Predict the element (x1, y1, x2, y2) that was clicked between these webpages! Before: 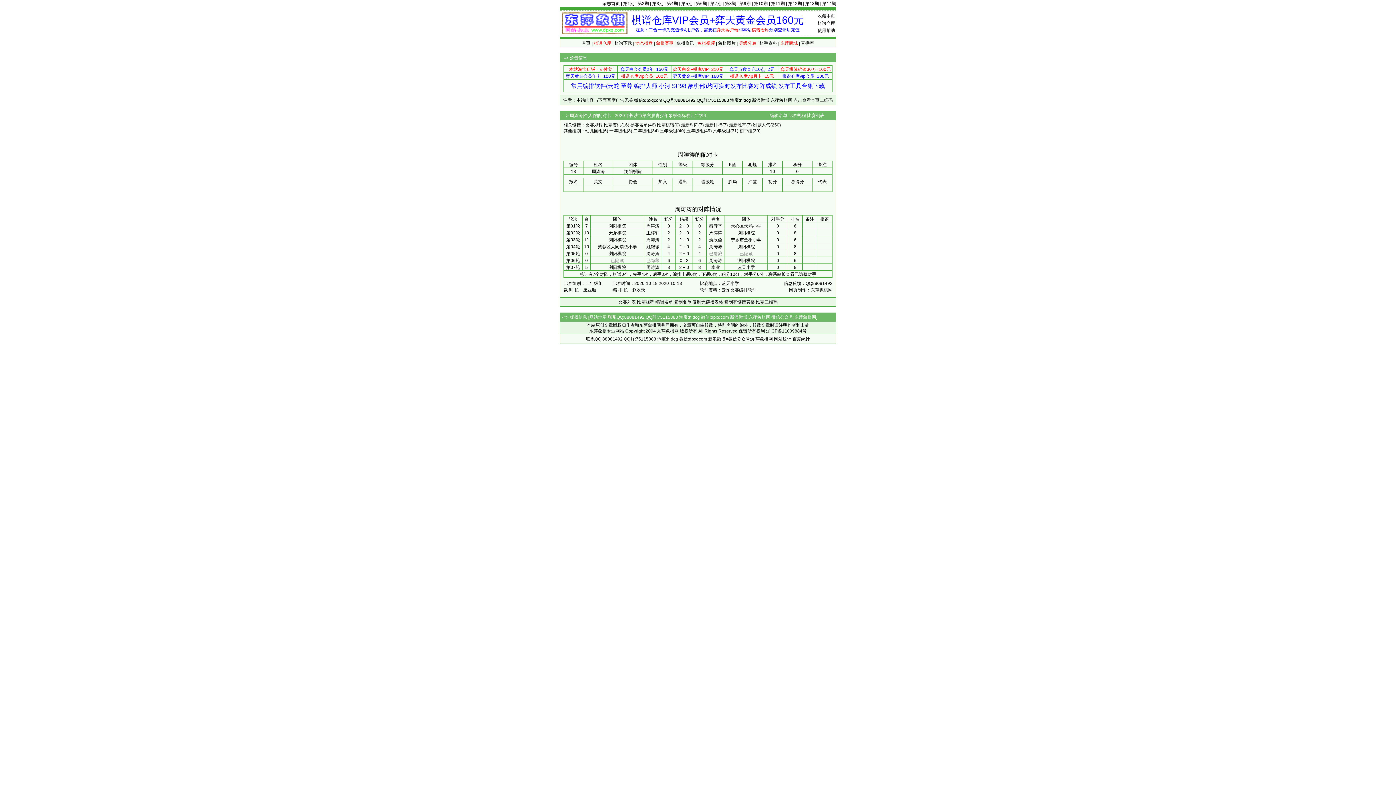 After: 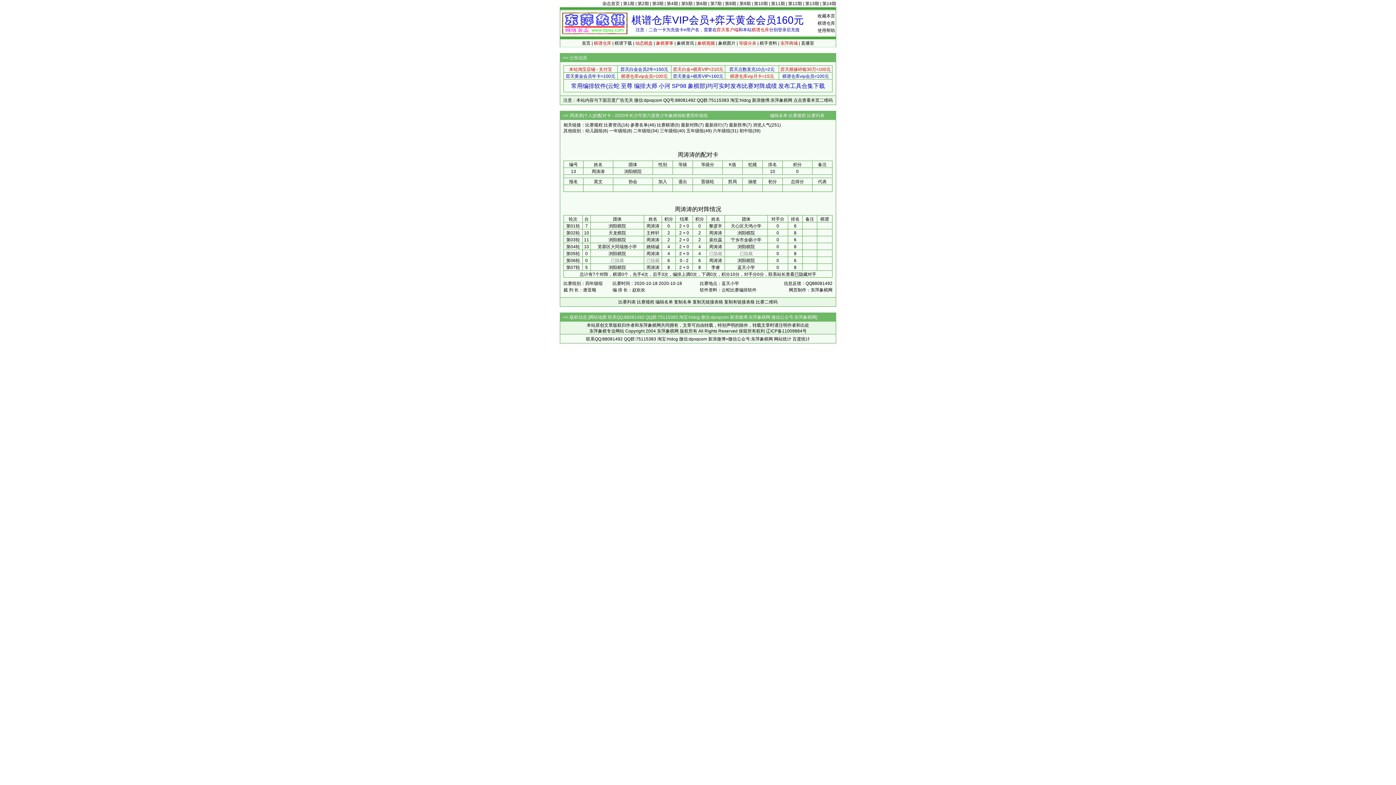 Action: label: 周涛涛 bbox: (646, 223, 659, 228)